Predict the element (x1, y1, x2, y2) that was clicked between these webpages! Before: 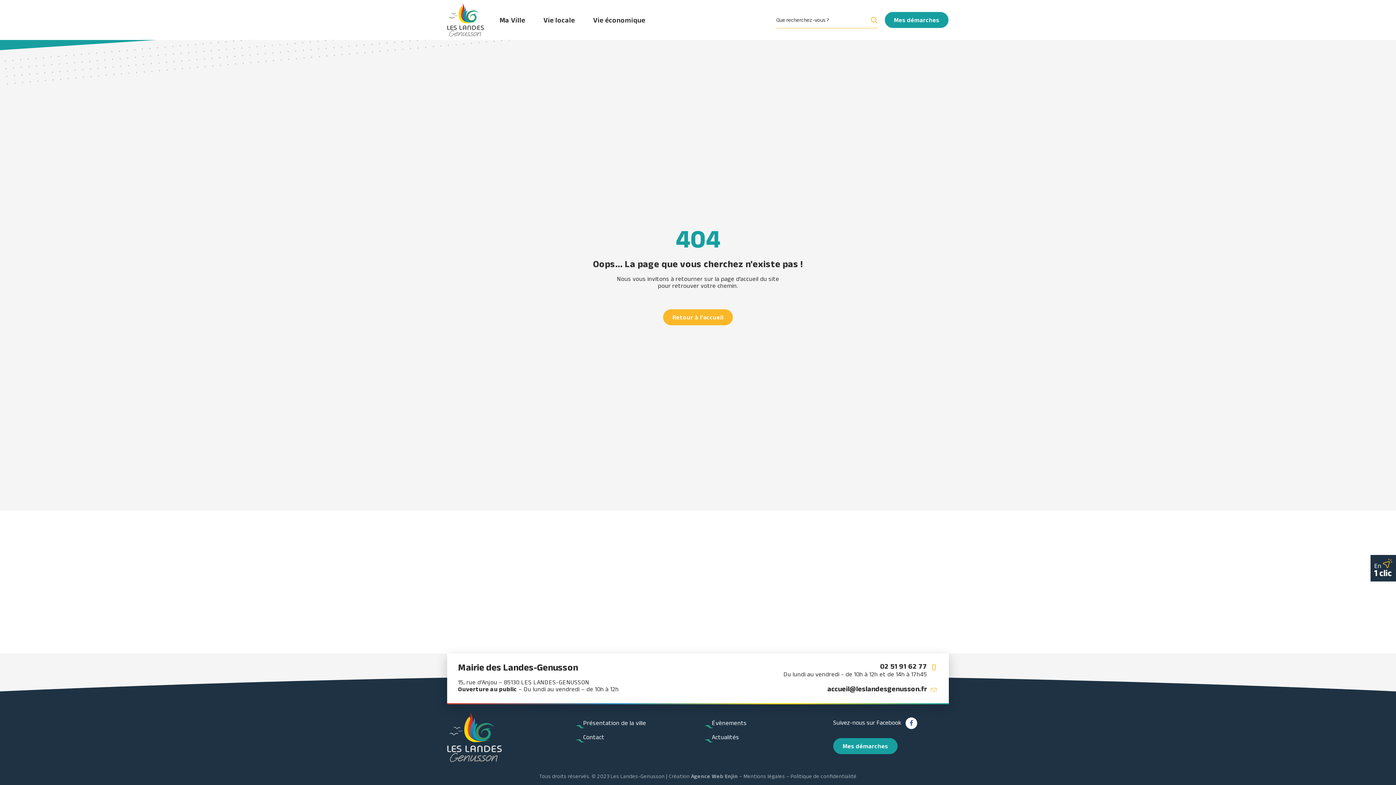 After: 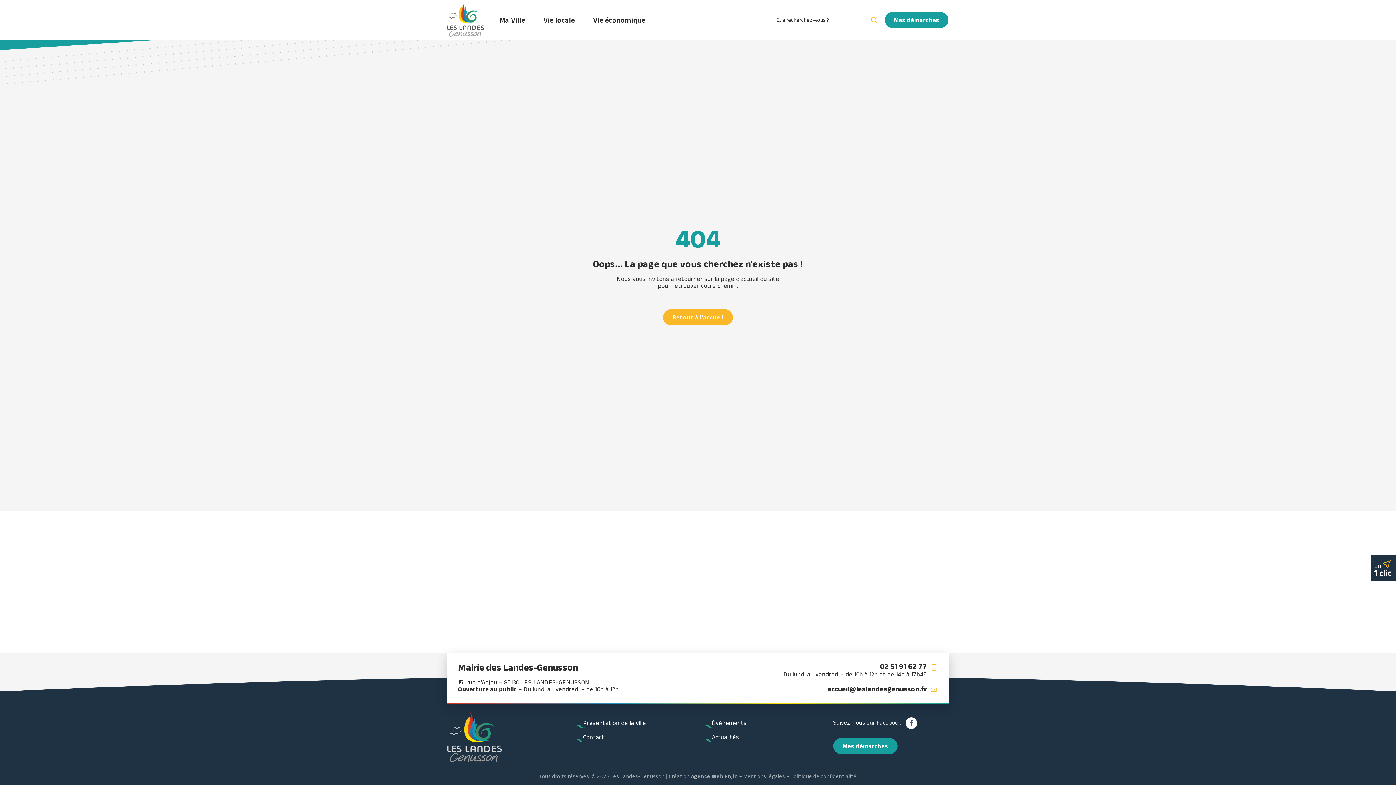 Action: bbox: (930, 686, 938, 693)